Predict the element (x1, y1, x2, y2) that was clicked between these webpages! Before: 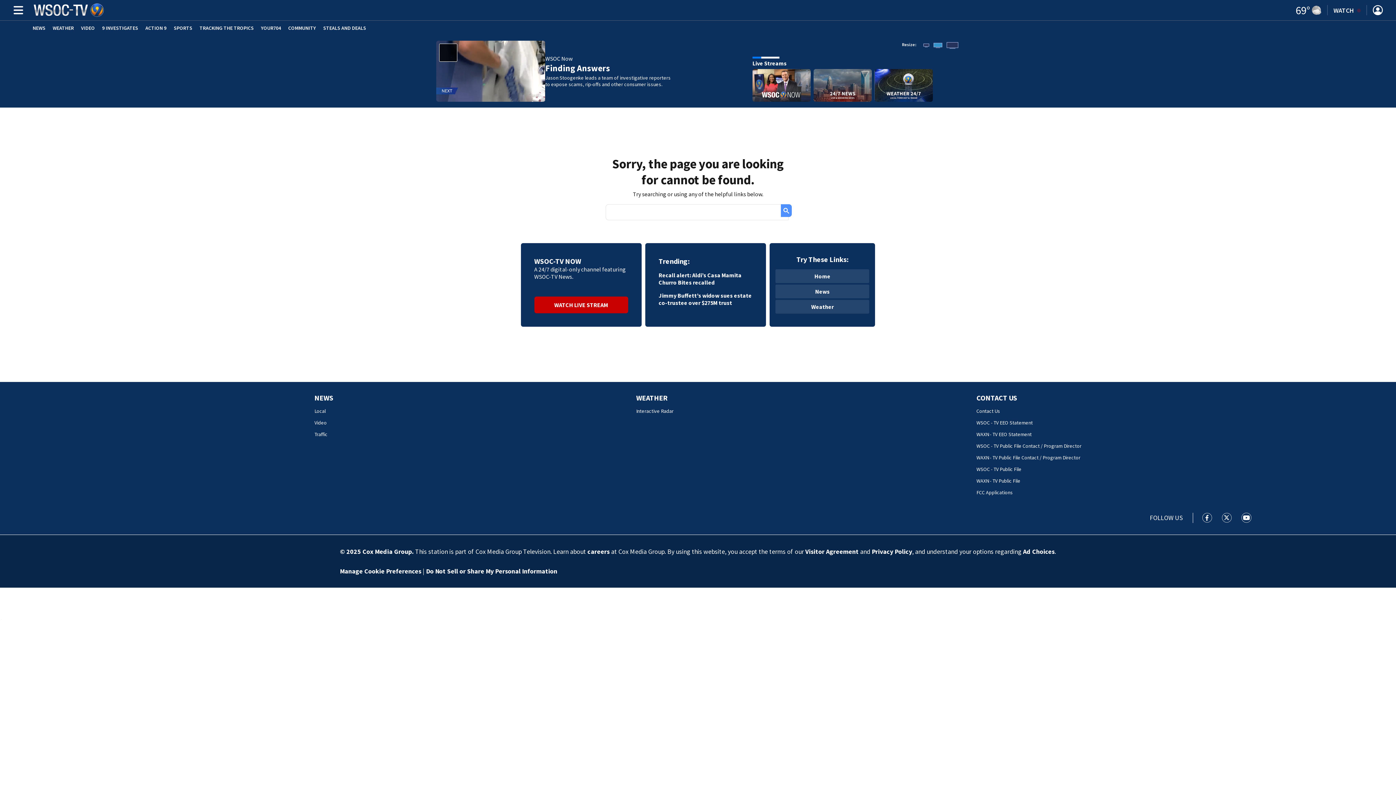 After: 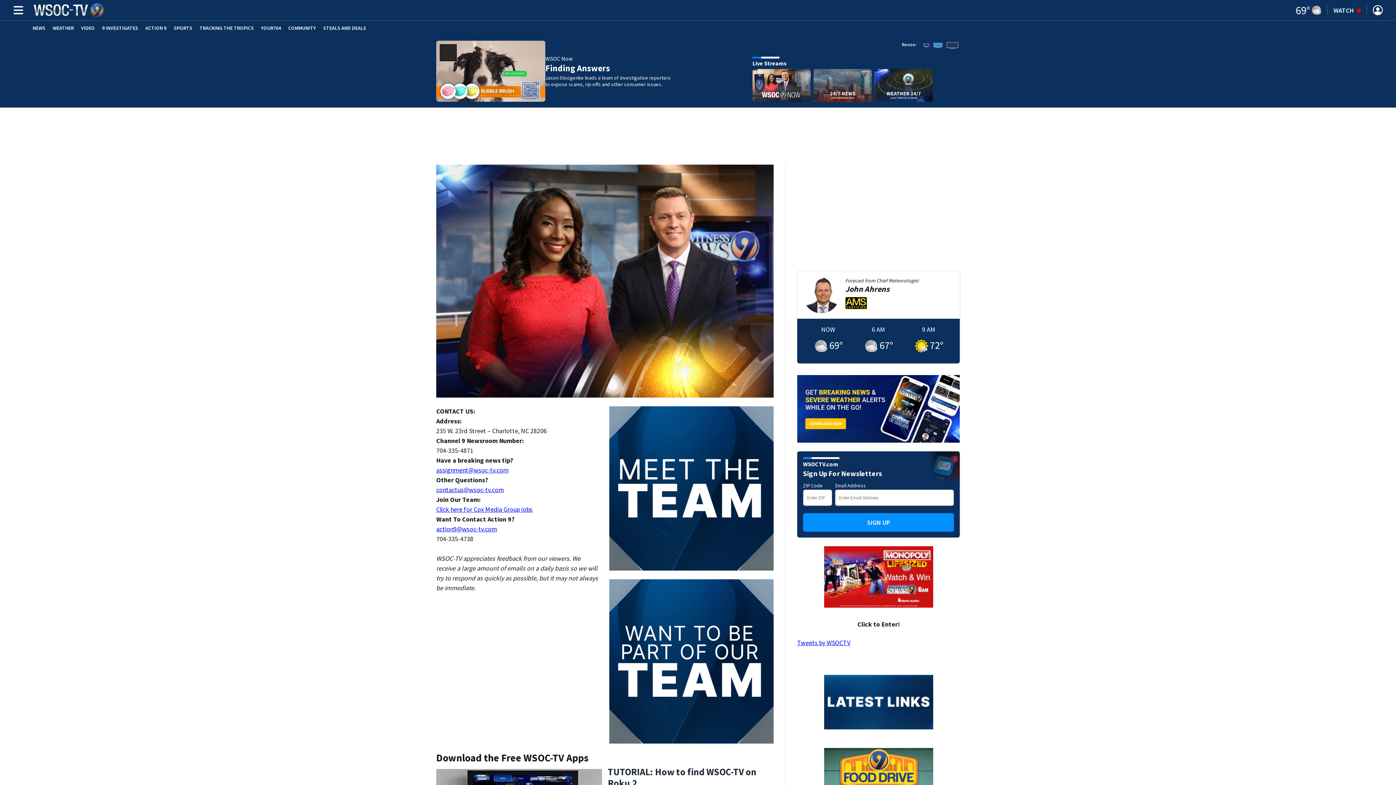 Action: label: CONTACT US bbox: (976, 393, 1017, 402)